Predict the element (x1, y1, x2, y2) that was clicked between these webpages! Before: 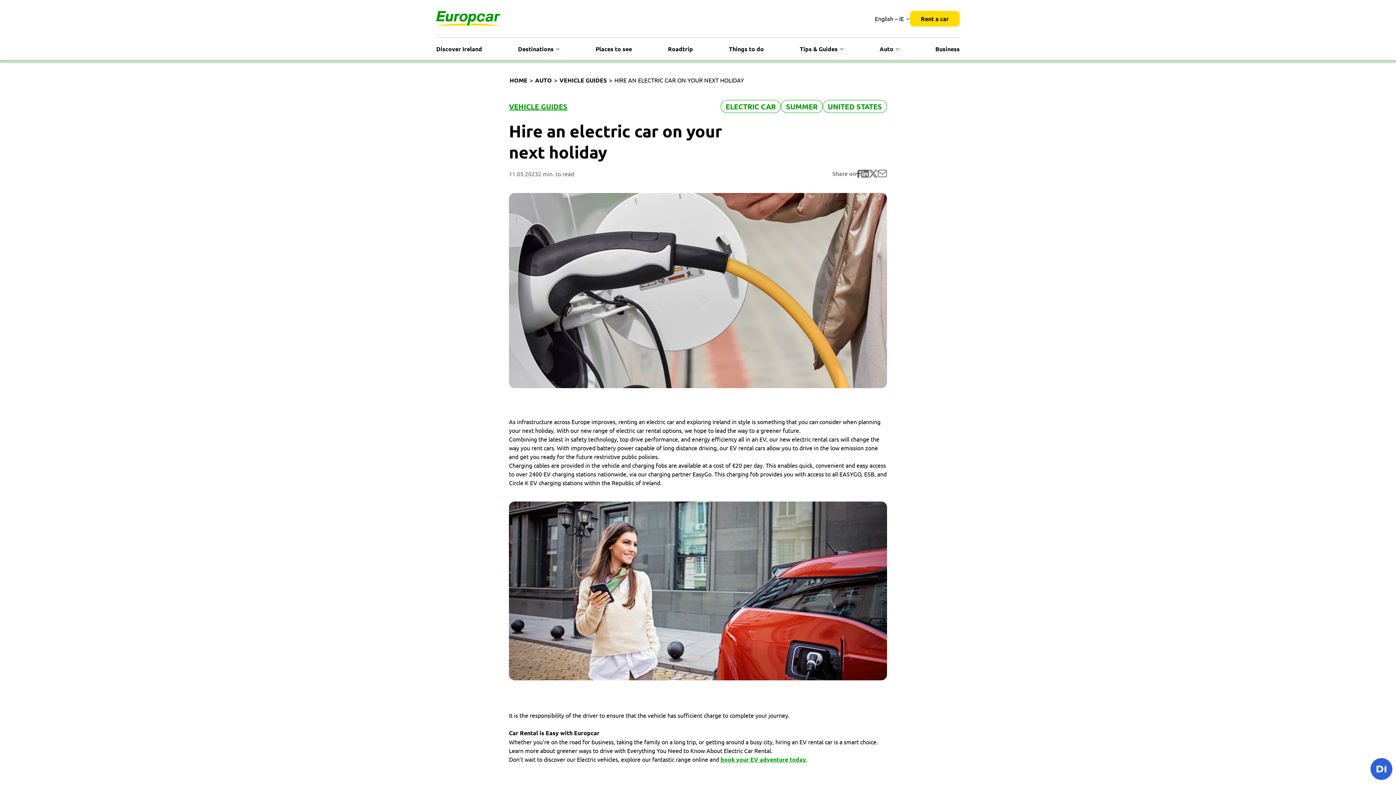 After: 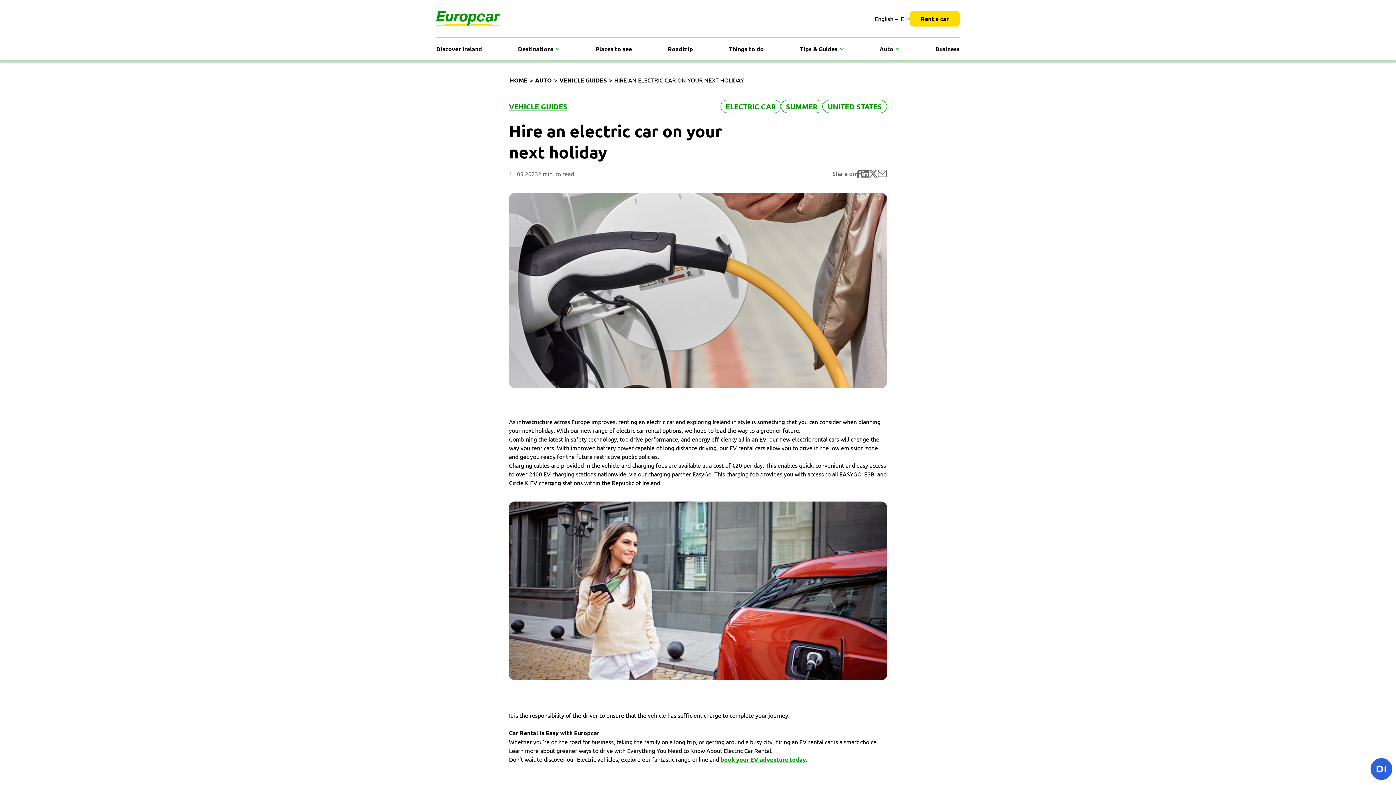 Action: bbox: (1370, 758, 1392, 781)